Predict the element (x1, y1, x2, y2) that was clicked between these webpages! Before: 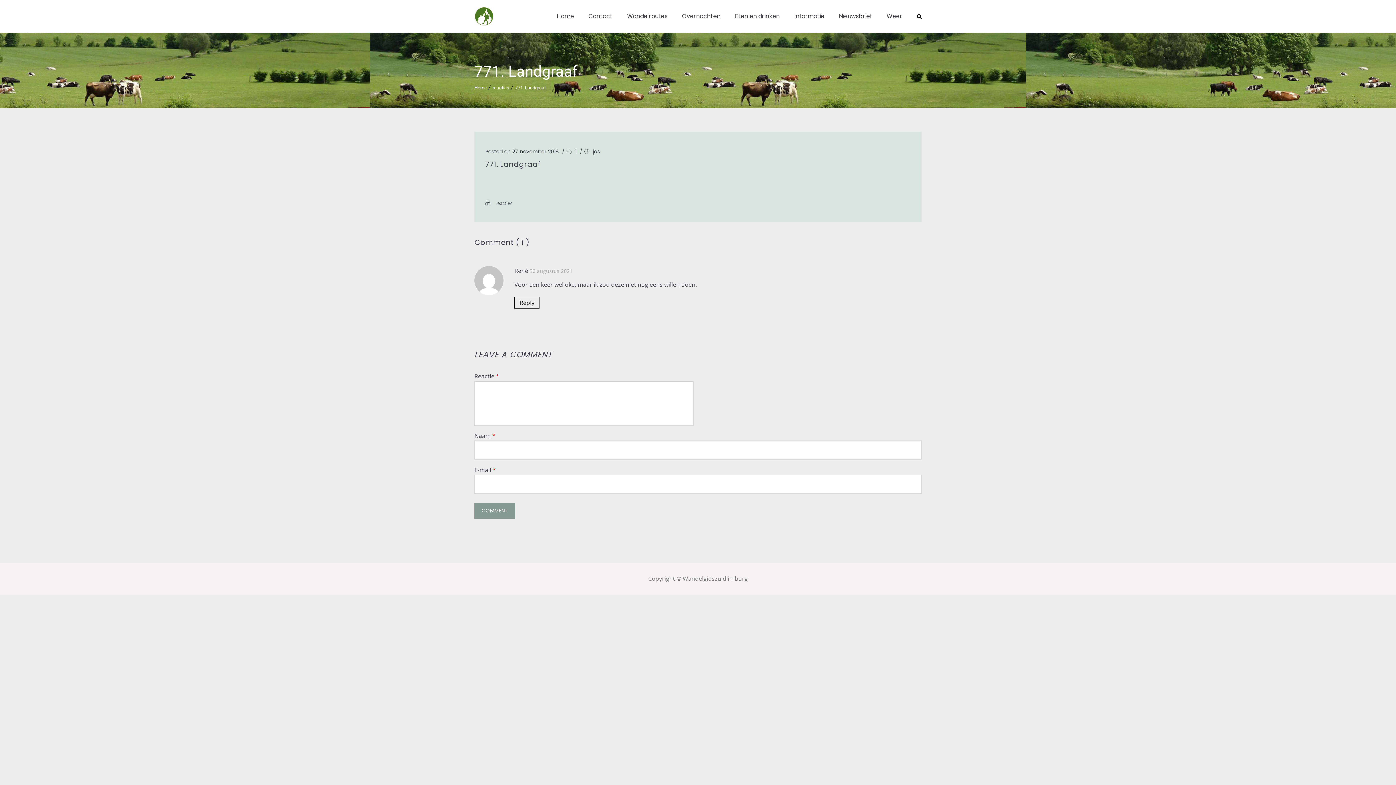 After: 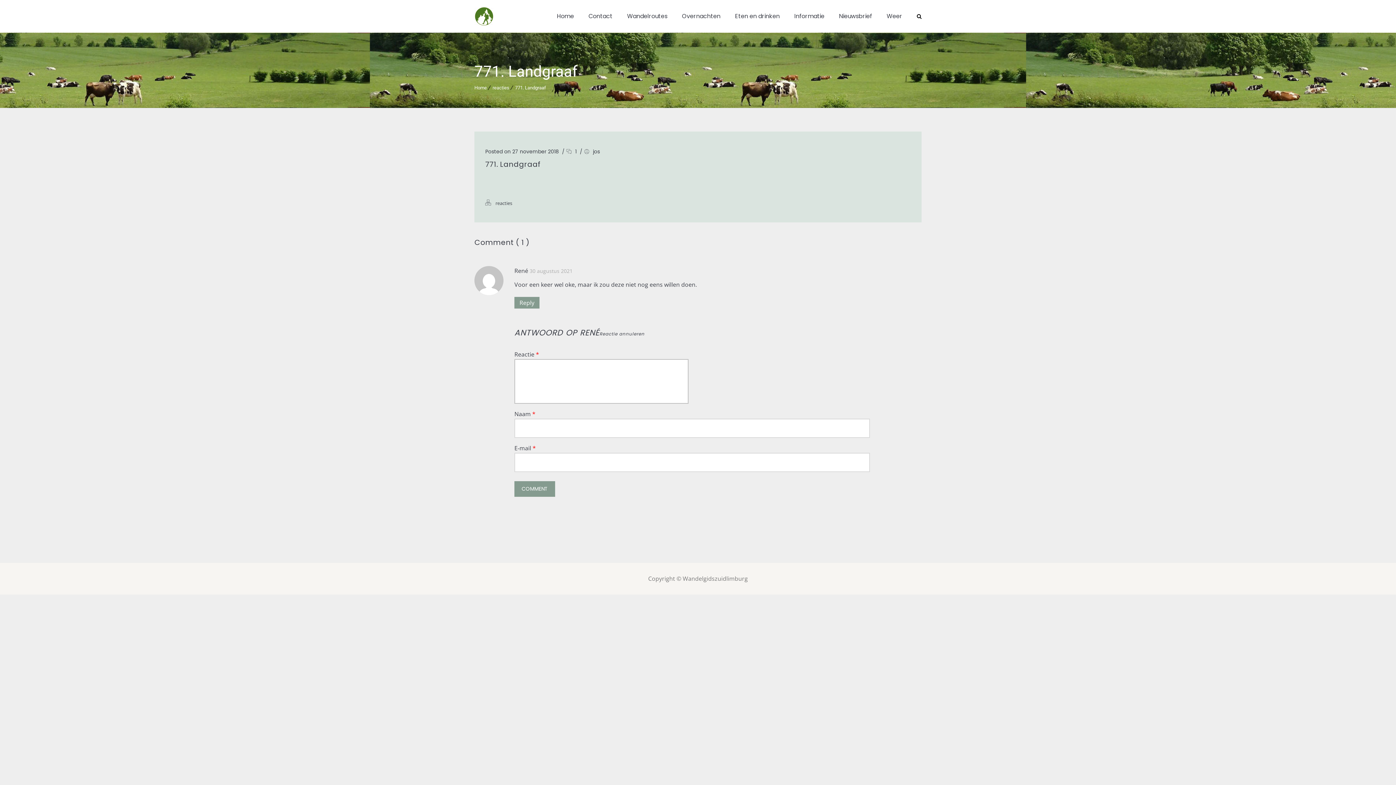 Action: label: Antwoord op René bbox: (514, 297, 539, 308)